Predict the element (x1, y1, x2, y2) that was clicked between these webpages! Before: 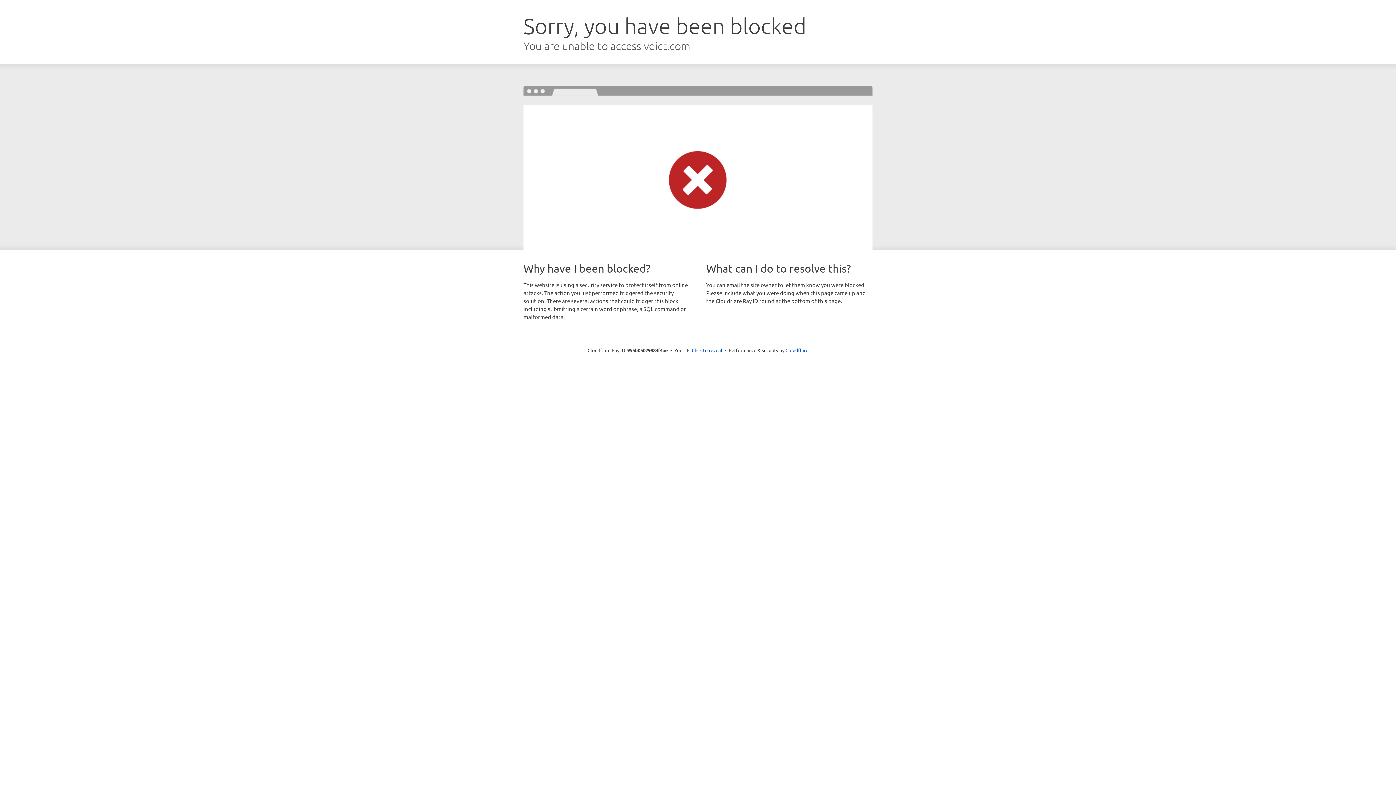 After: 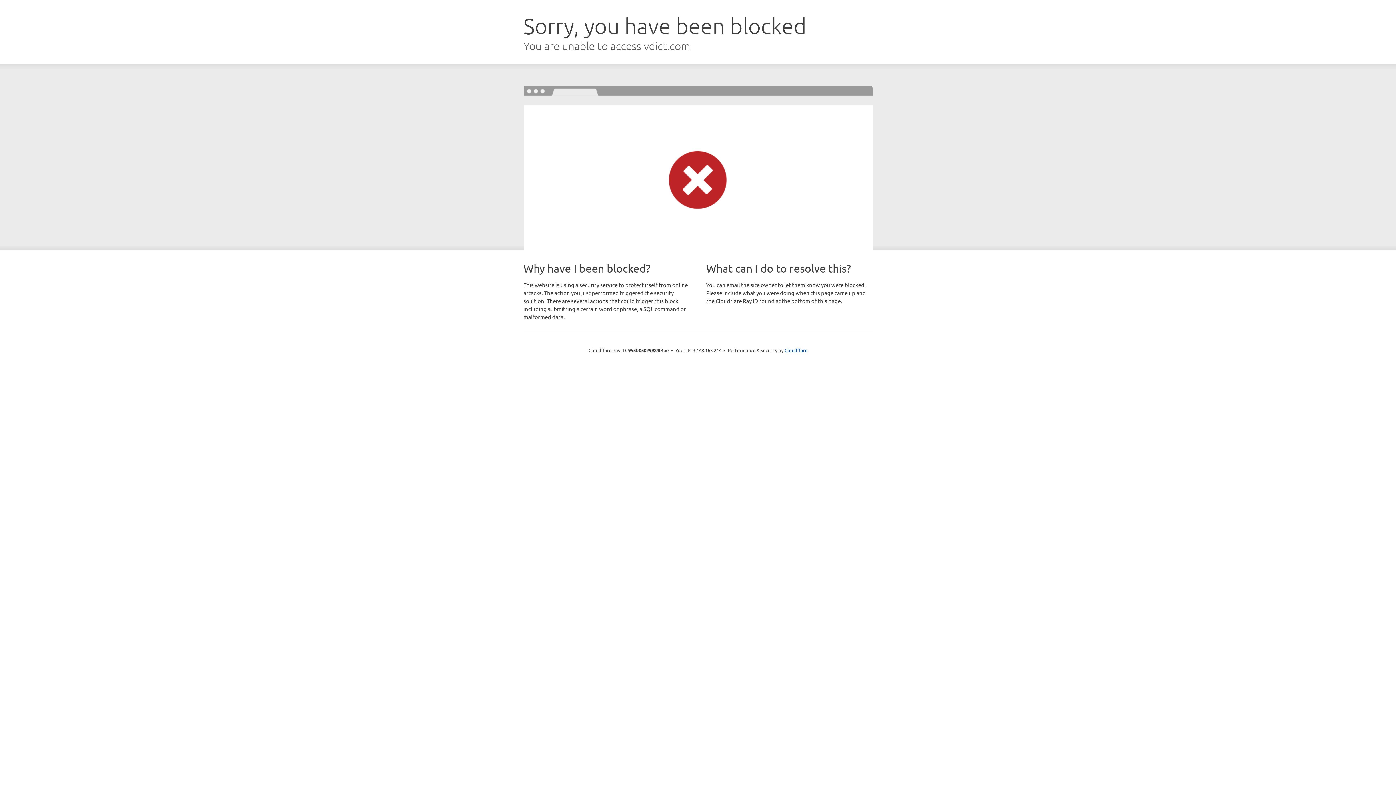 Action: bbox: (692, 346, 722, 353) label: Click to reveal